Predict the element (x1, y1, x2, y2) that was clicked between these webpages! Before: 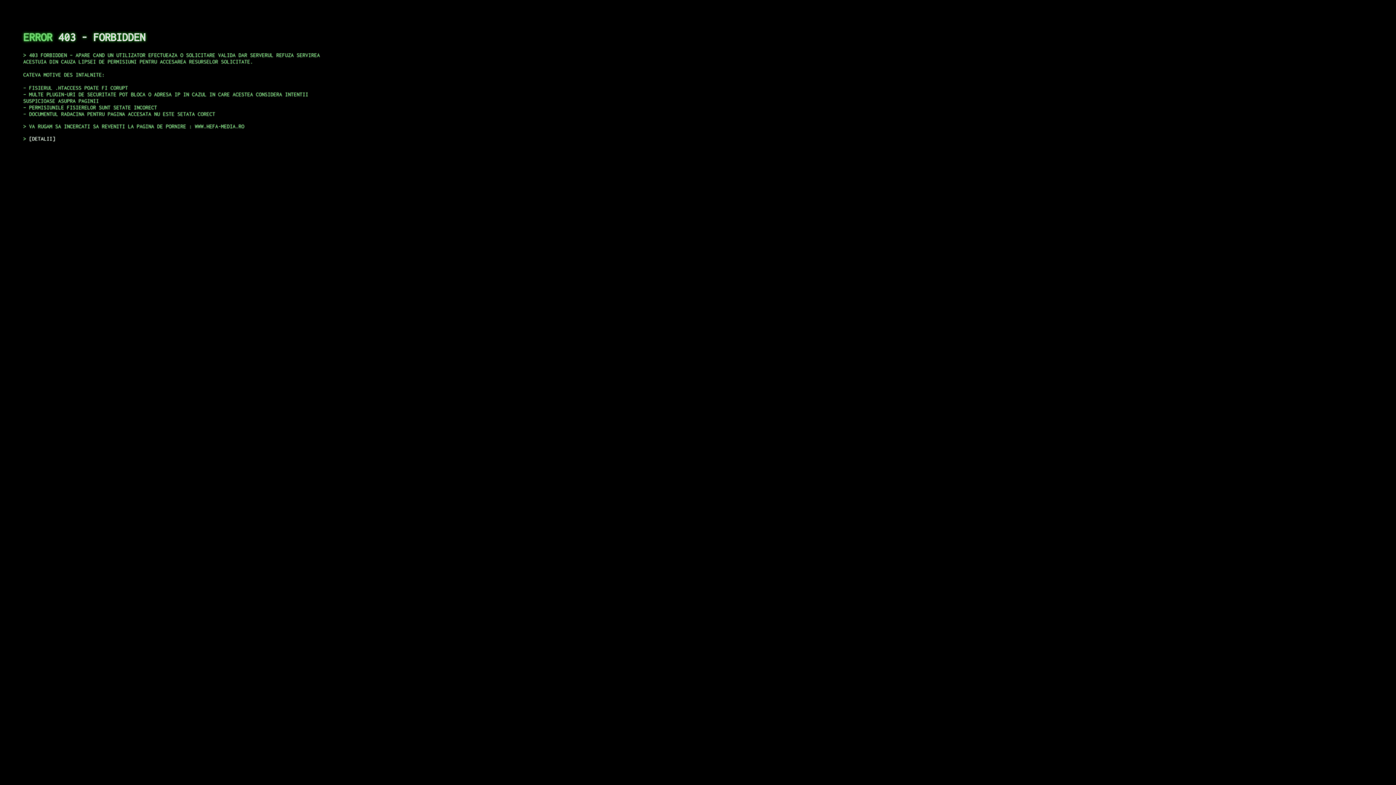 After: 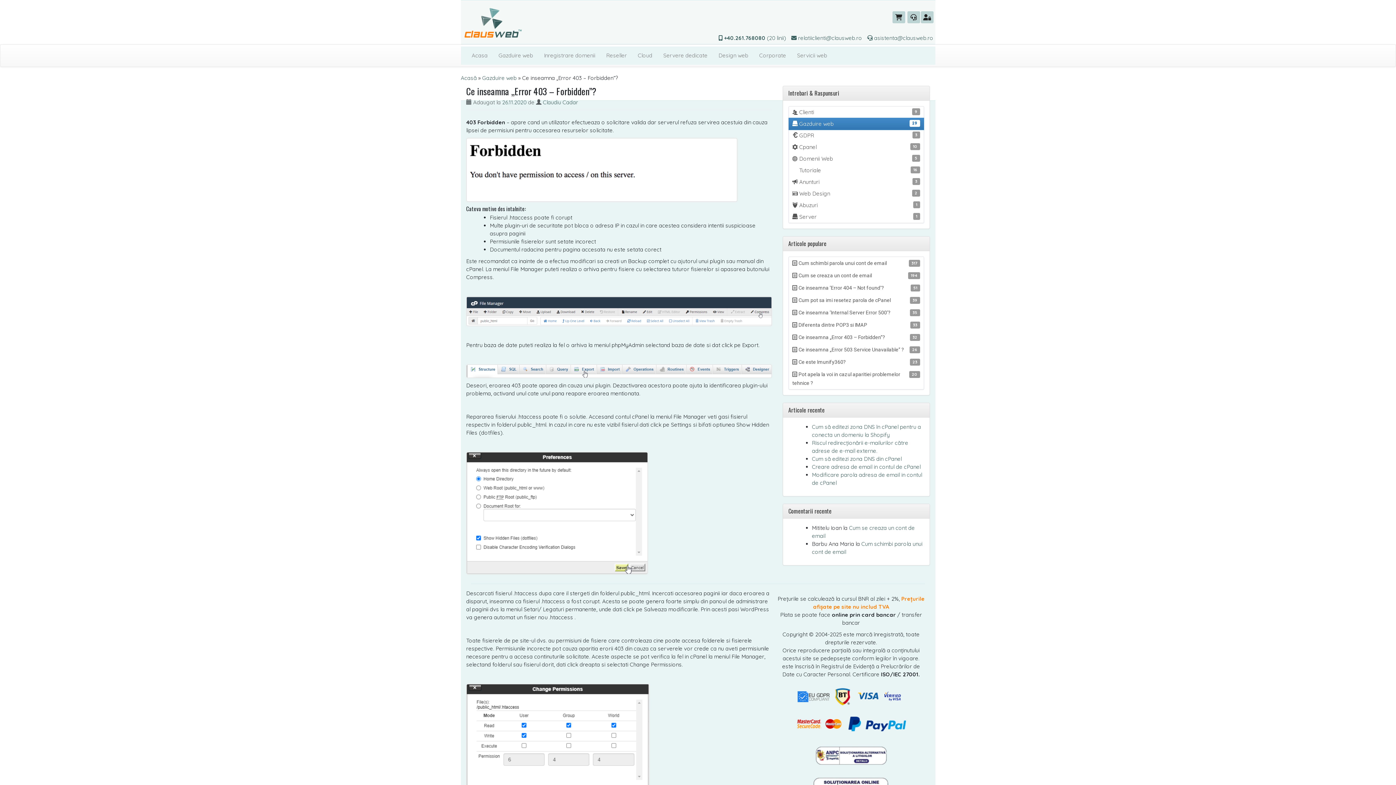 Action: label: DETALII bbox: (29, 135, 55, 141)